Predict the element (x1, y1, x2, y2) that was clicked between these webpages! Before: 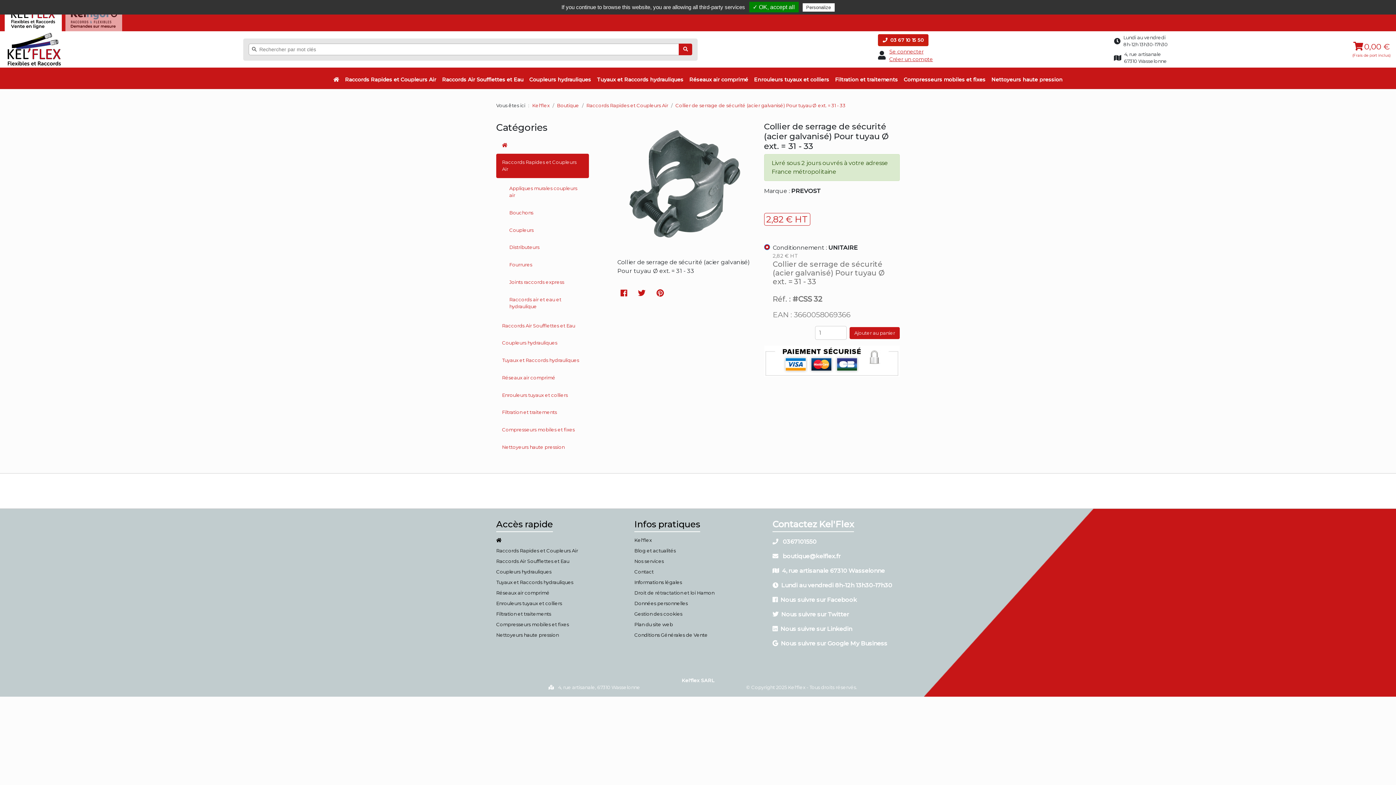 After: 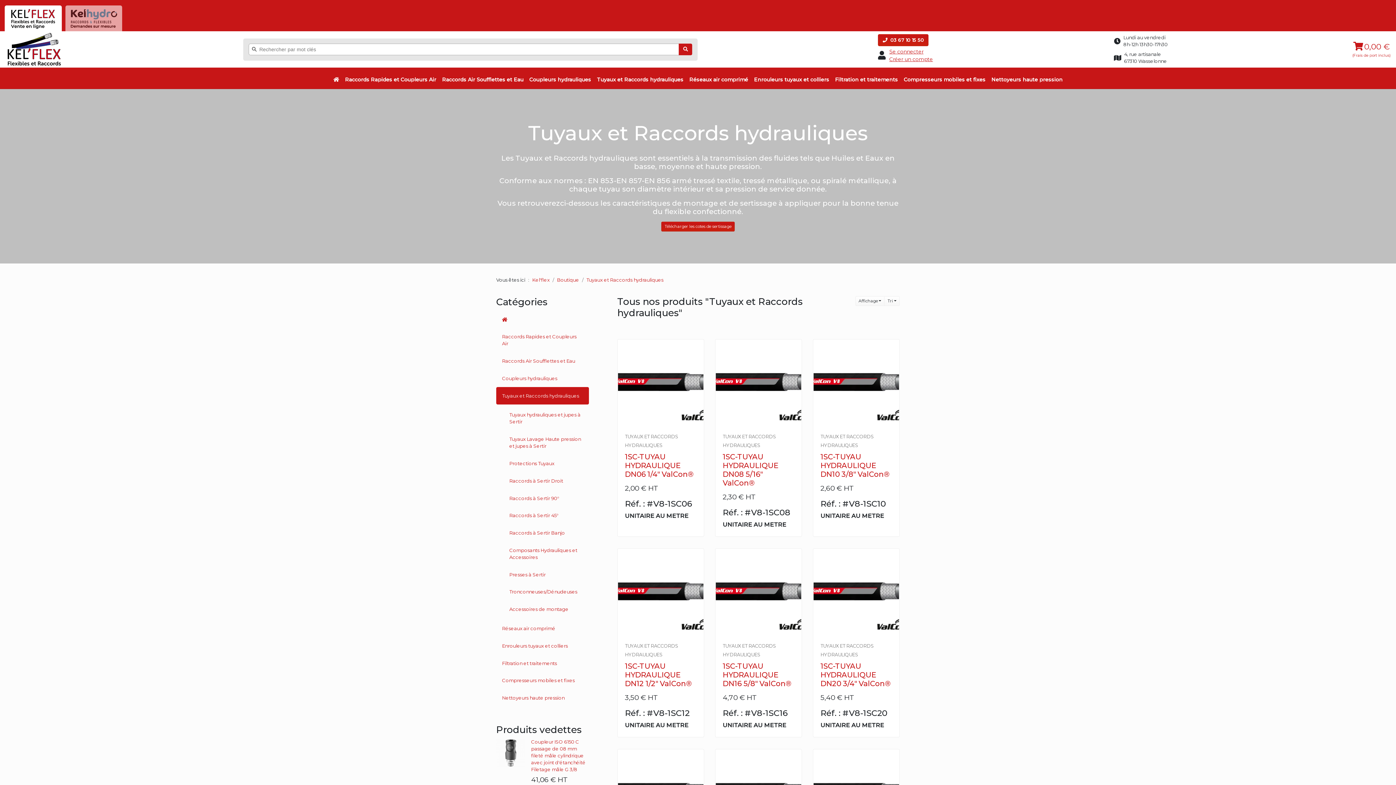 Action: label: Tuyaux et Raccords hydrauliques bbox: (594, 70, 686, 88)